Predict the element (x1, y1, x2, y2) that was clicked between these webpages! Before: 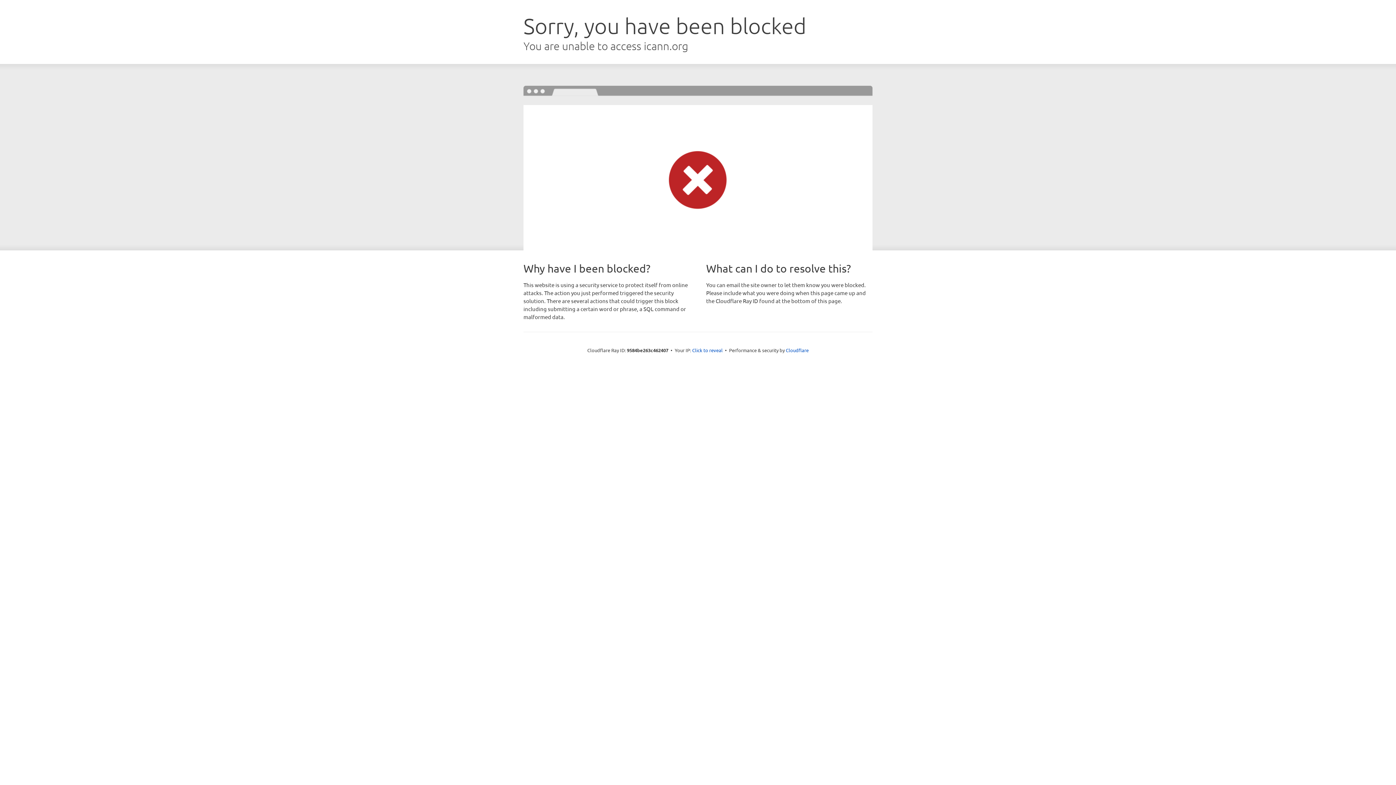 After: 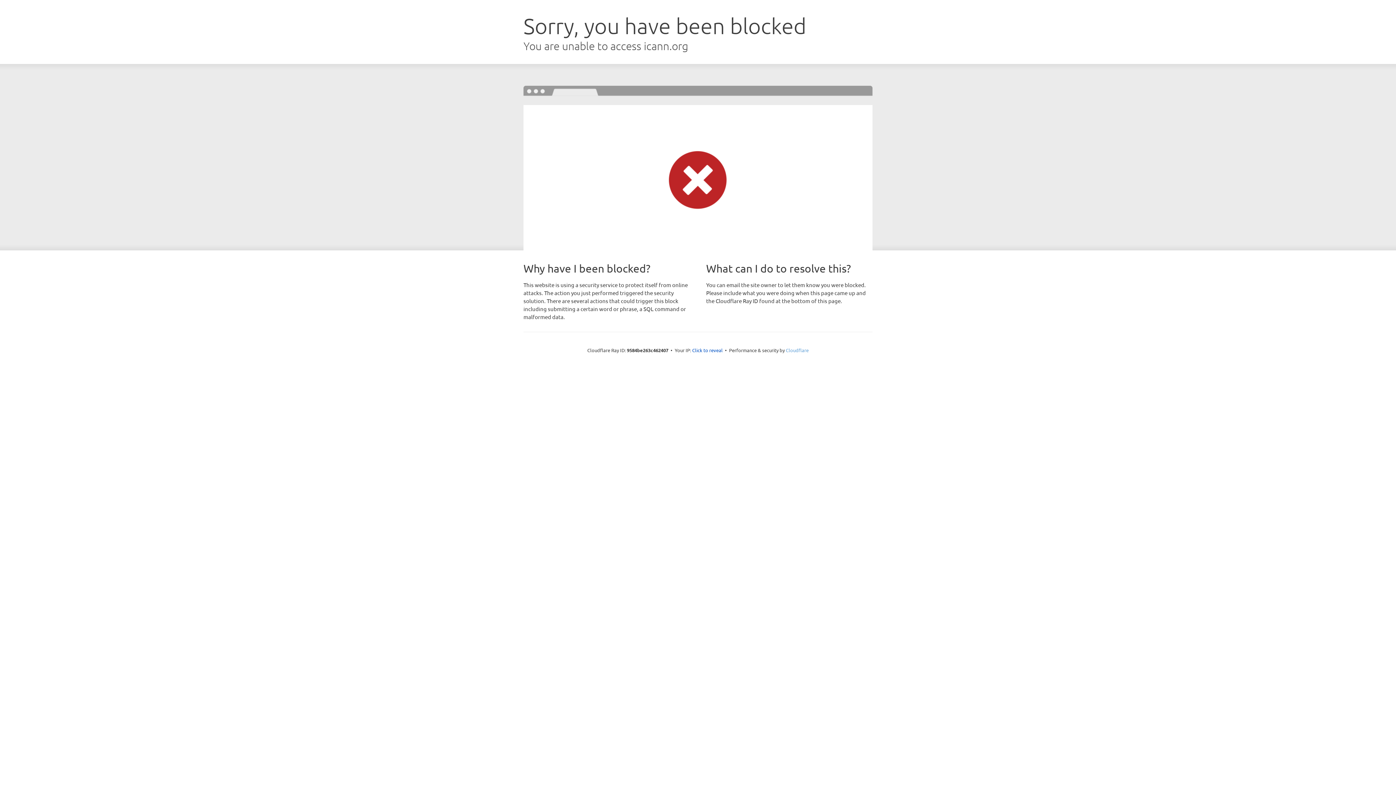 Action: label: Cloudflare bbox: (786, 347, 808, 353)